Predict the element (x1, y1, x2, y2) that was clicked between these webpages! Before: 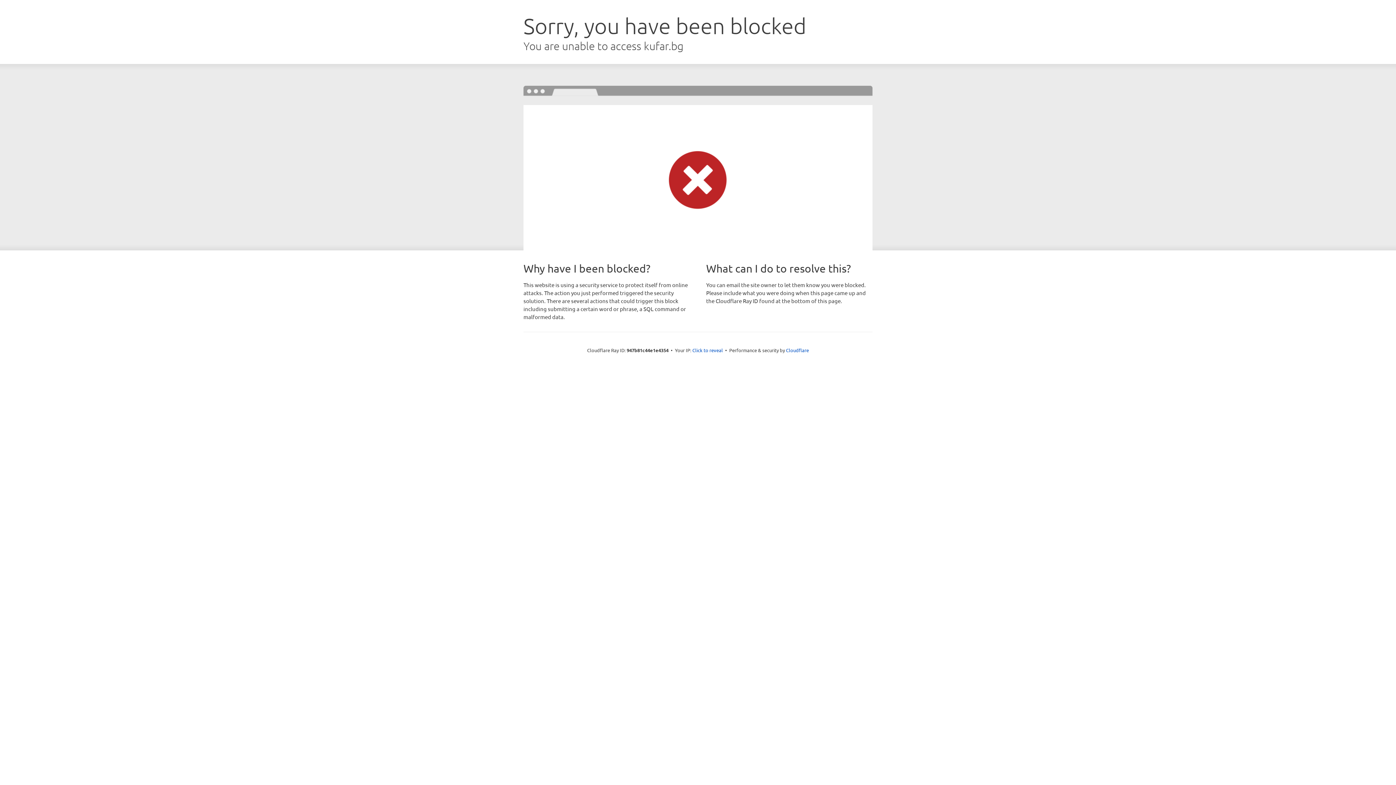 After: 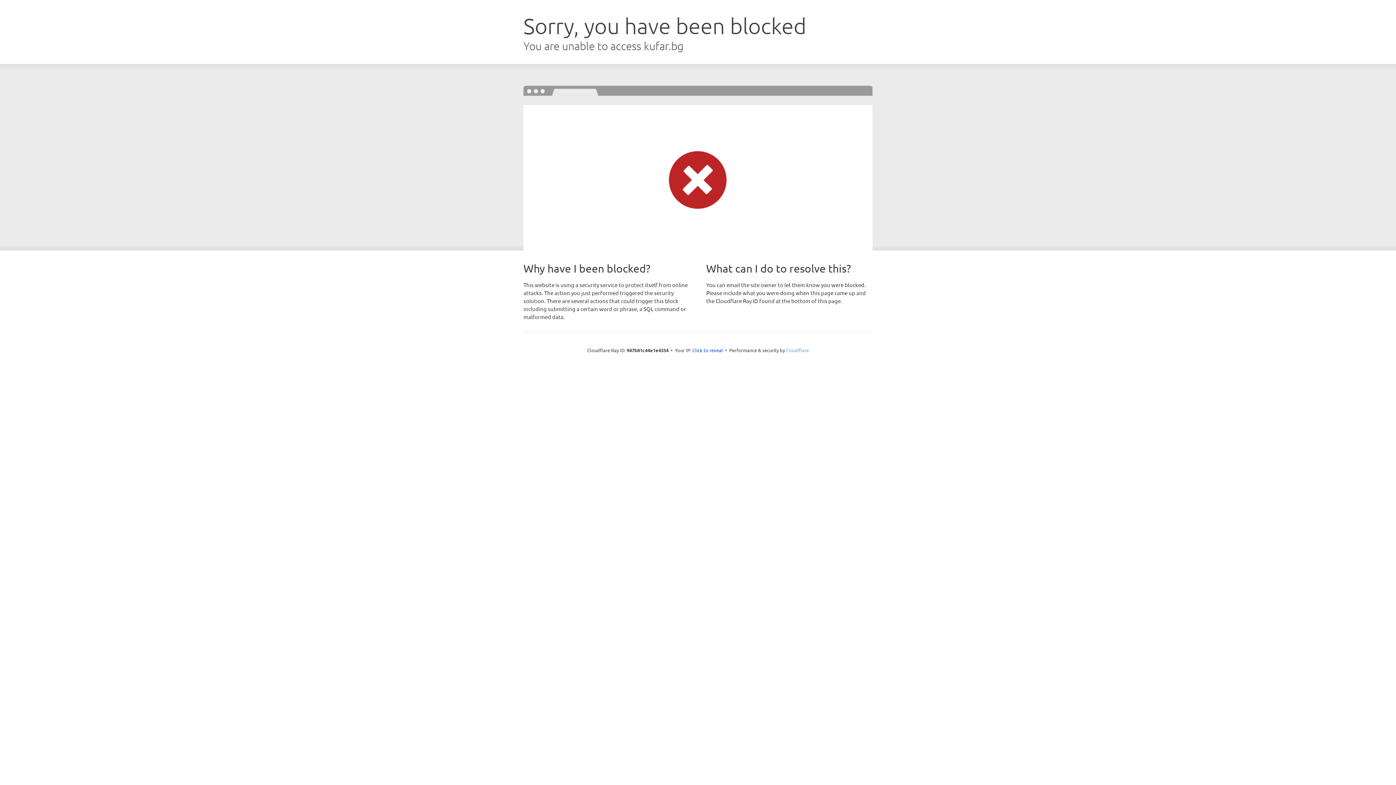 Action: label: Cloudflare bbox: (786, 347, 809, 353)